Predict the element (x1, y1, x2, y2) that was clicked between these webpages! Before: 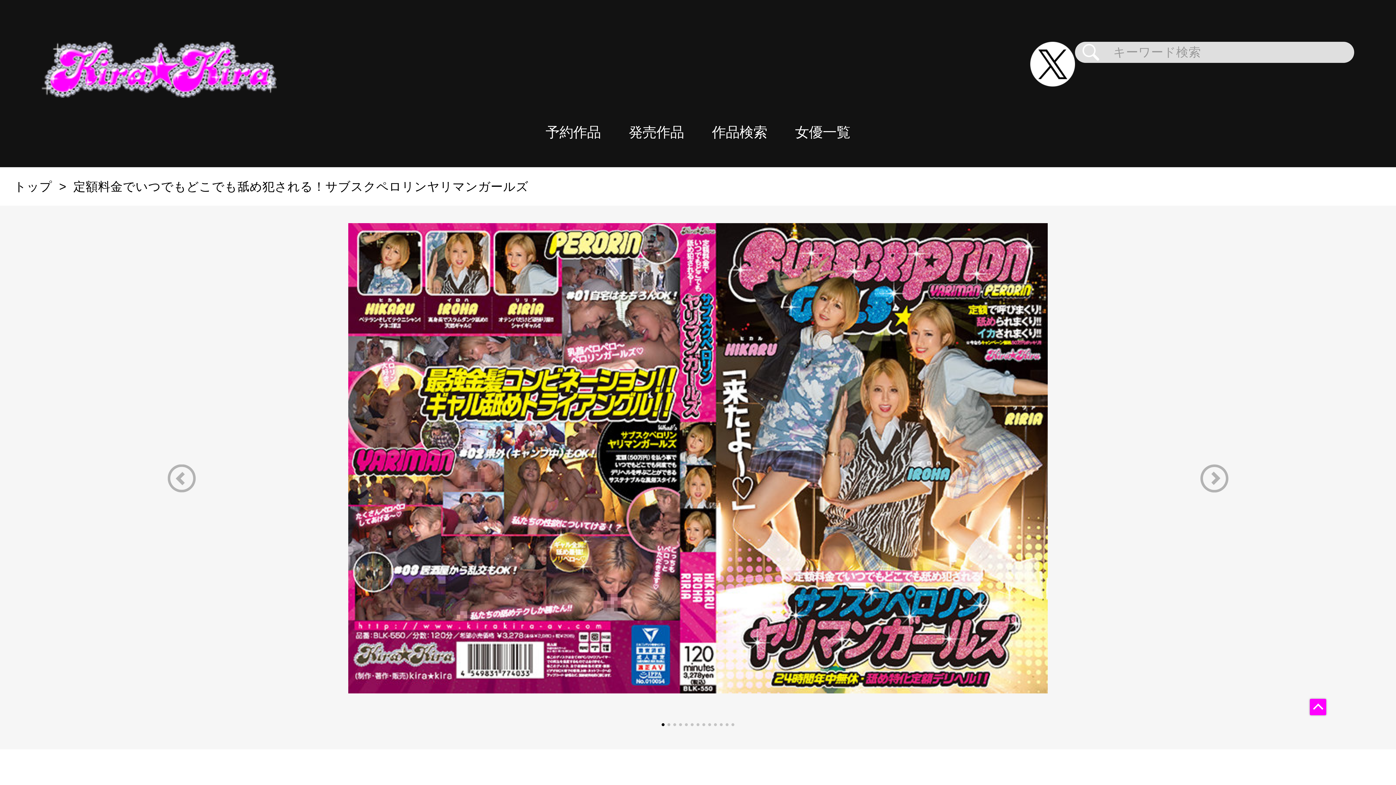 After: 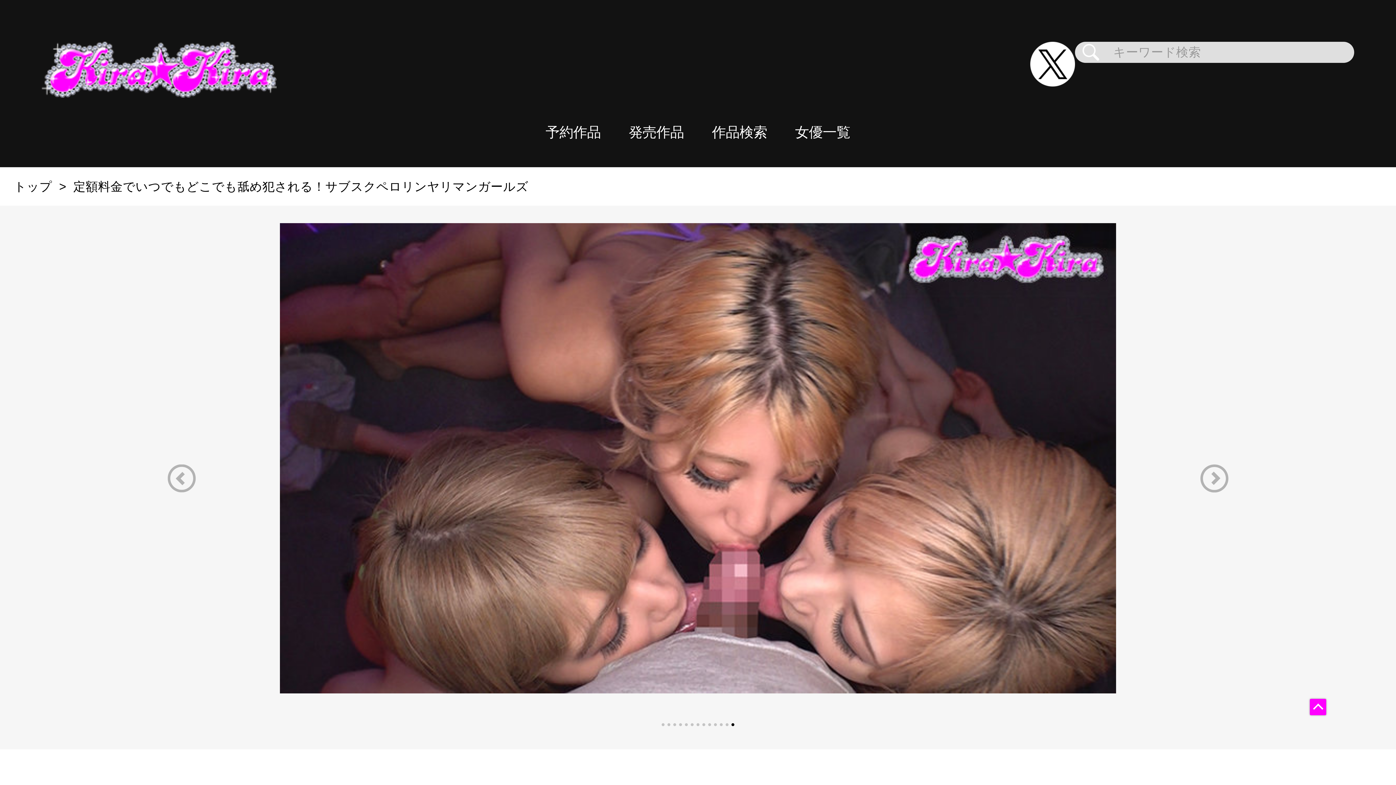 Action: label: Previous slide bbox: (139, 464, 223, 492)